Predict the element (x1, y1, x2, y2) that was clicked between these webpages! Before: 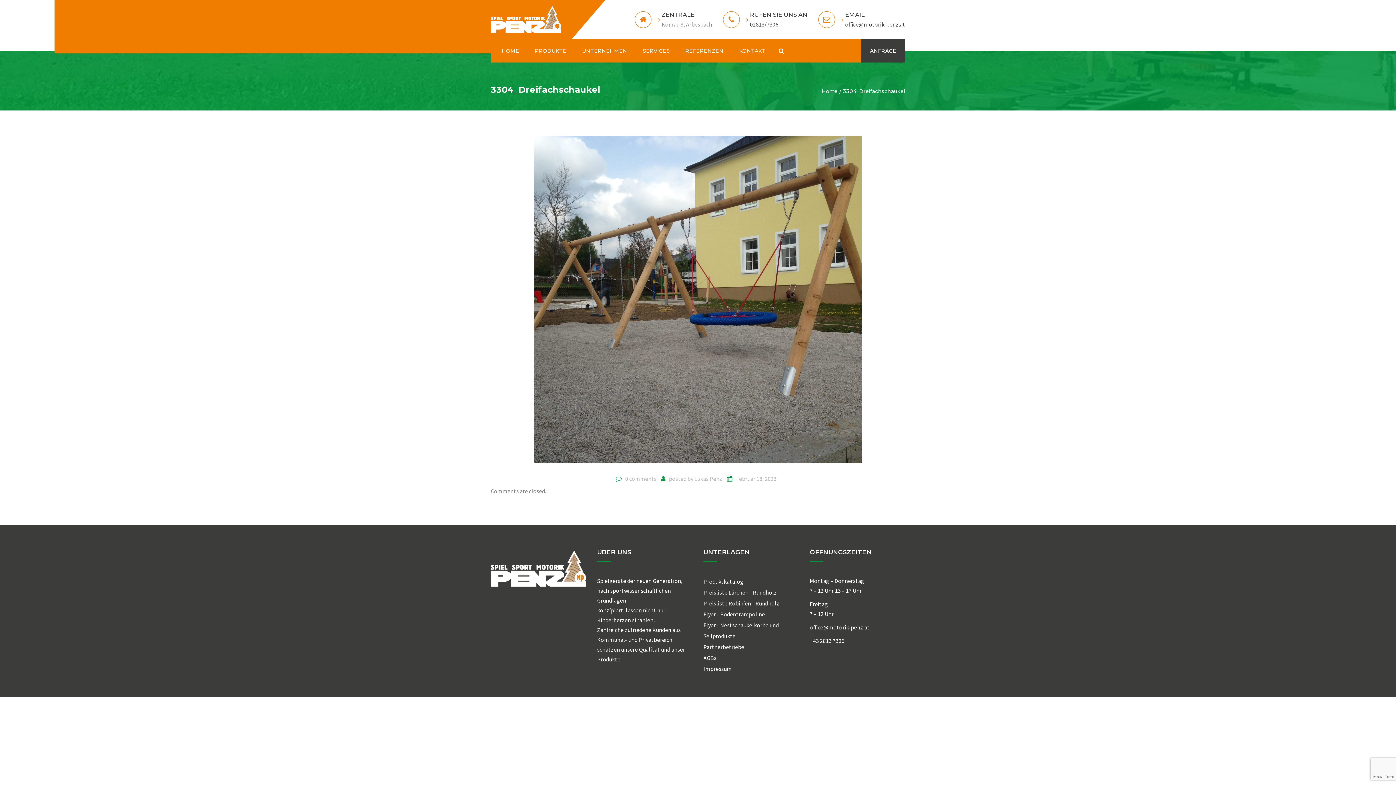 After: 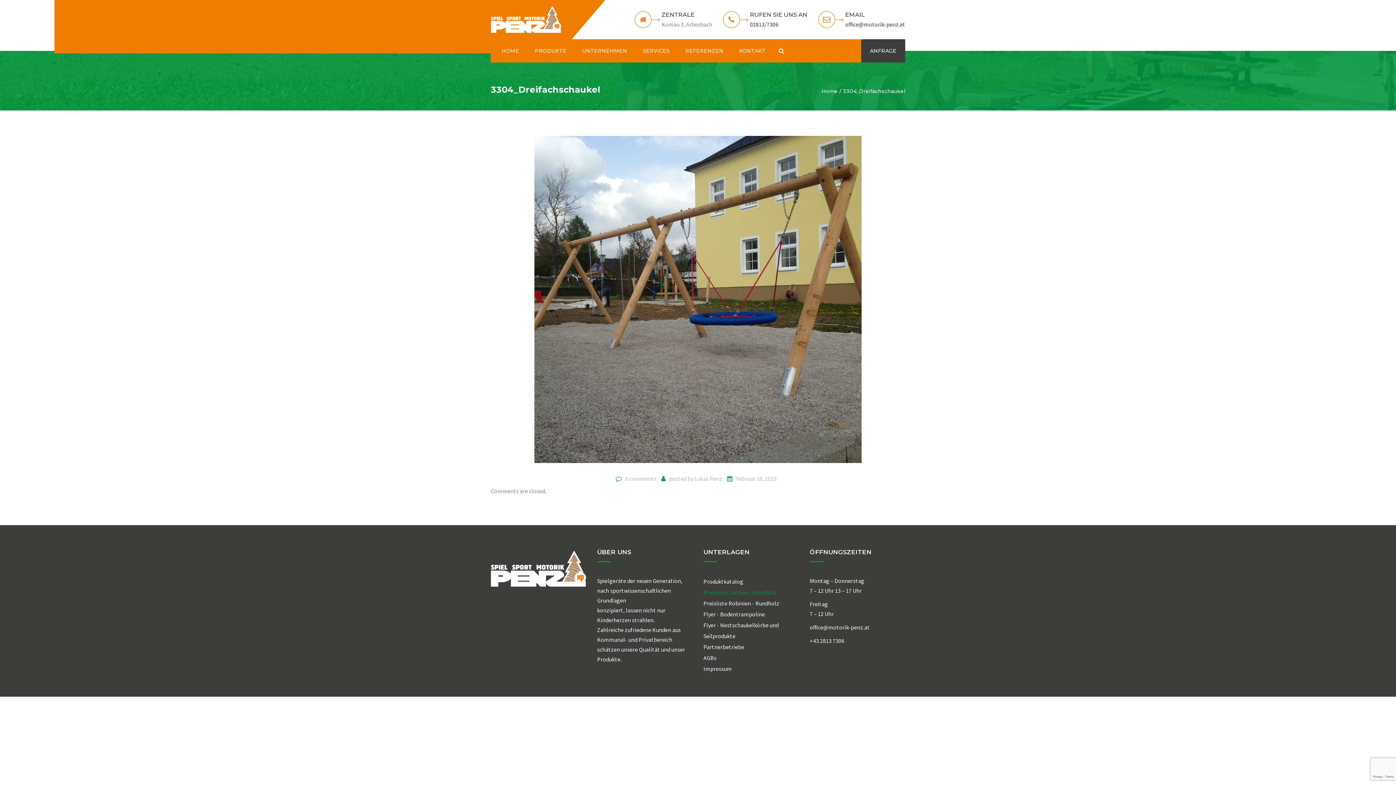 Action: label: Preisliste Lärchen - Rundholz bbox: (703, 589, 777, 596)